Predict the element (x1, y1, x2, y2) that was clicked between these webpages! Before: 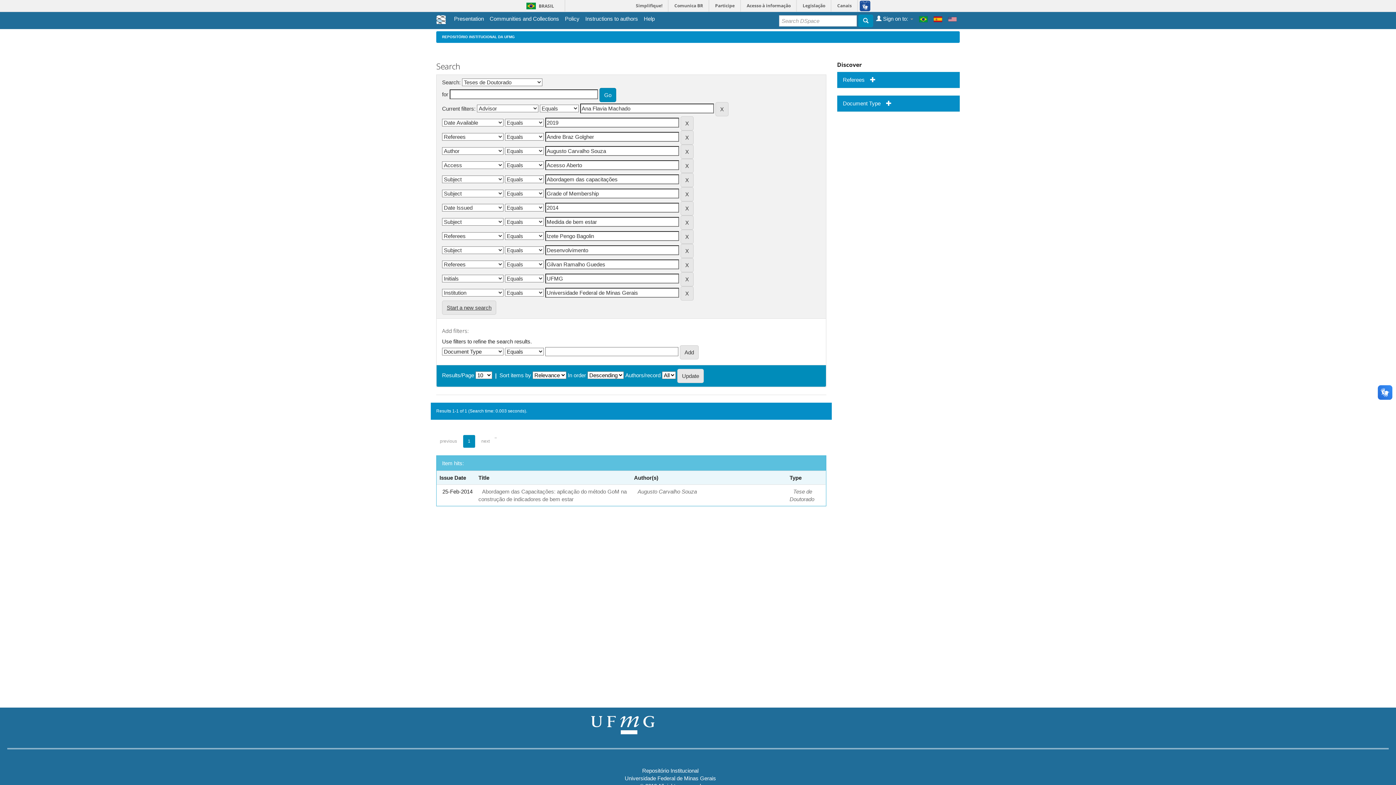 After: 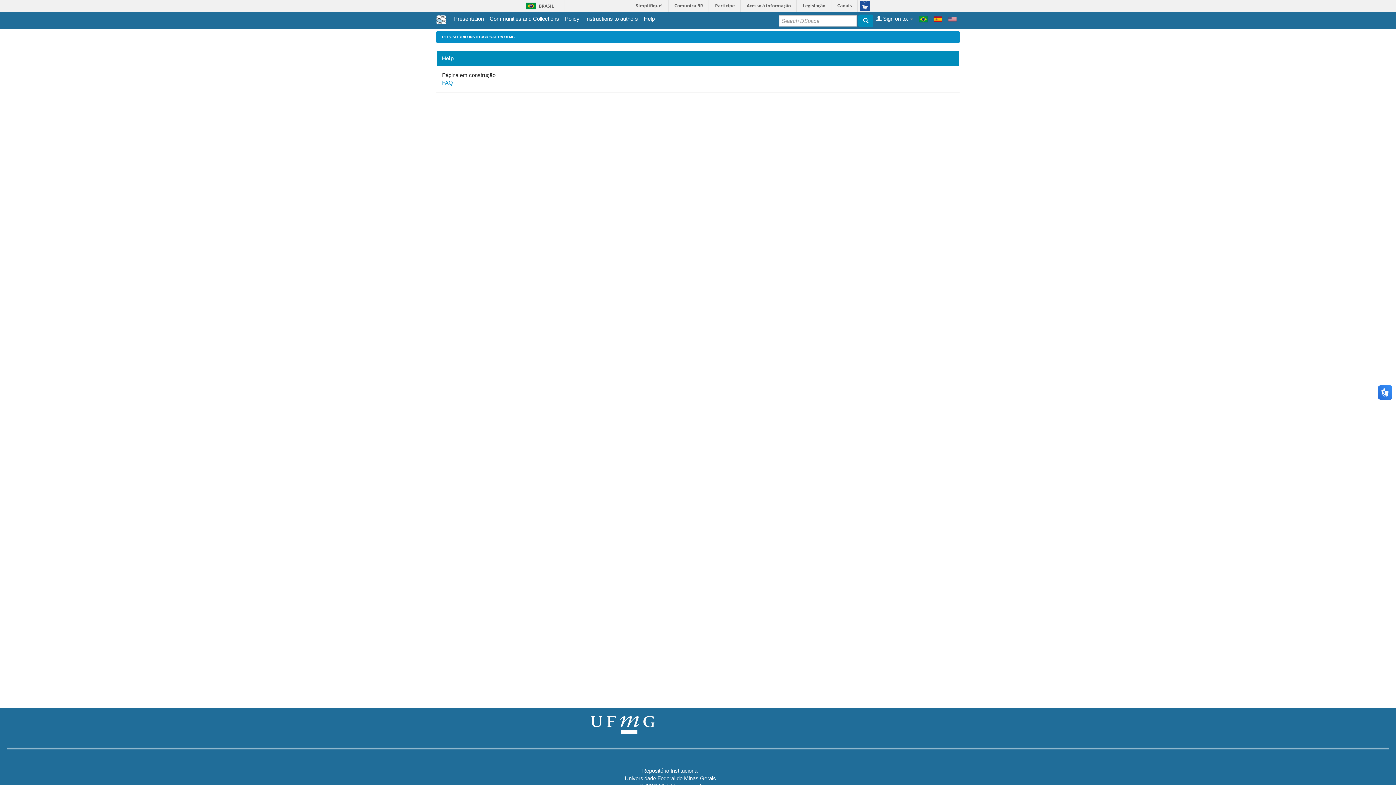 Action: label: Help bbox: (644, 14, 654, 22)